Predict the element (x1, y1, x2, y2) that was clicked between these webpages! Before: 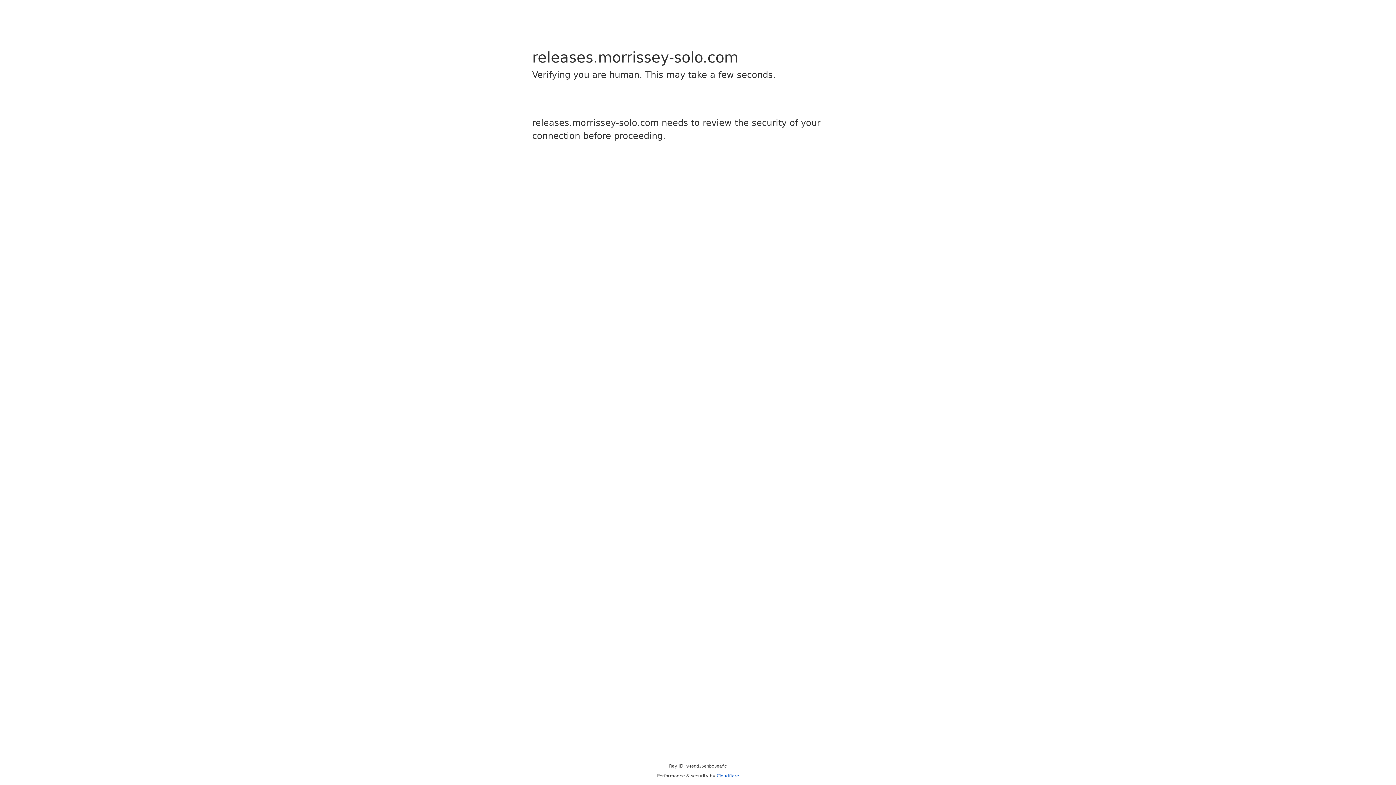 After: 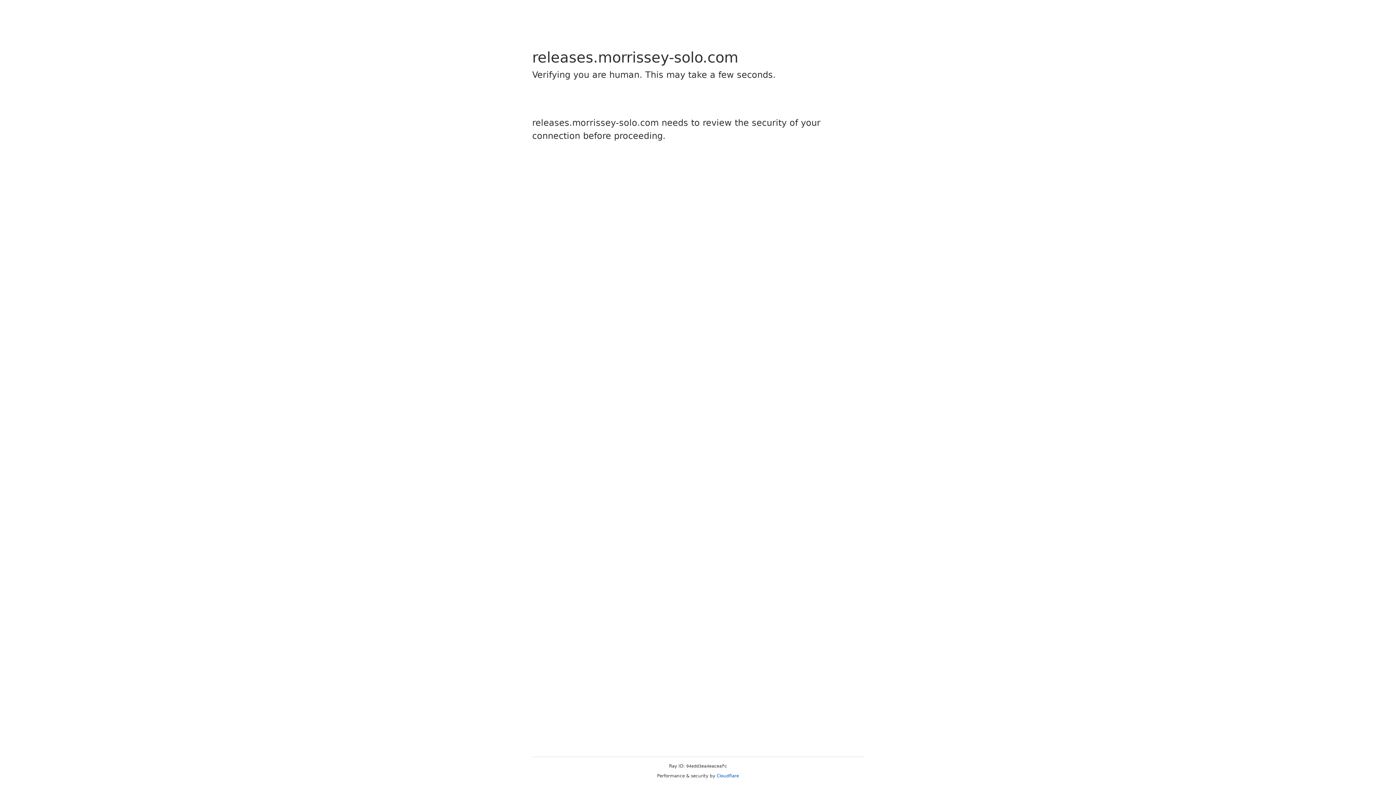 Action: label: Cloudflare bbox: (716, 773, 739, 778)